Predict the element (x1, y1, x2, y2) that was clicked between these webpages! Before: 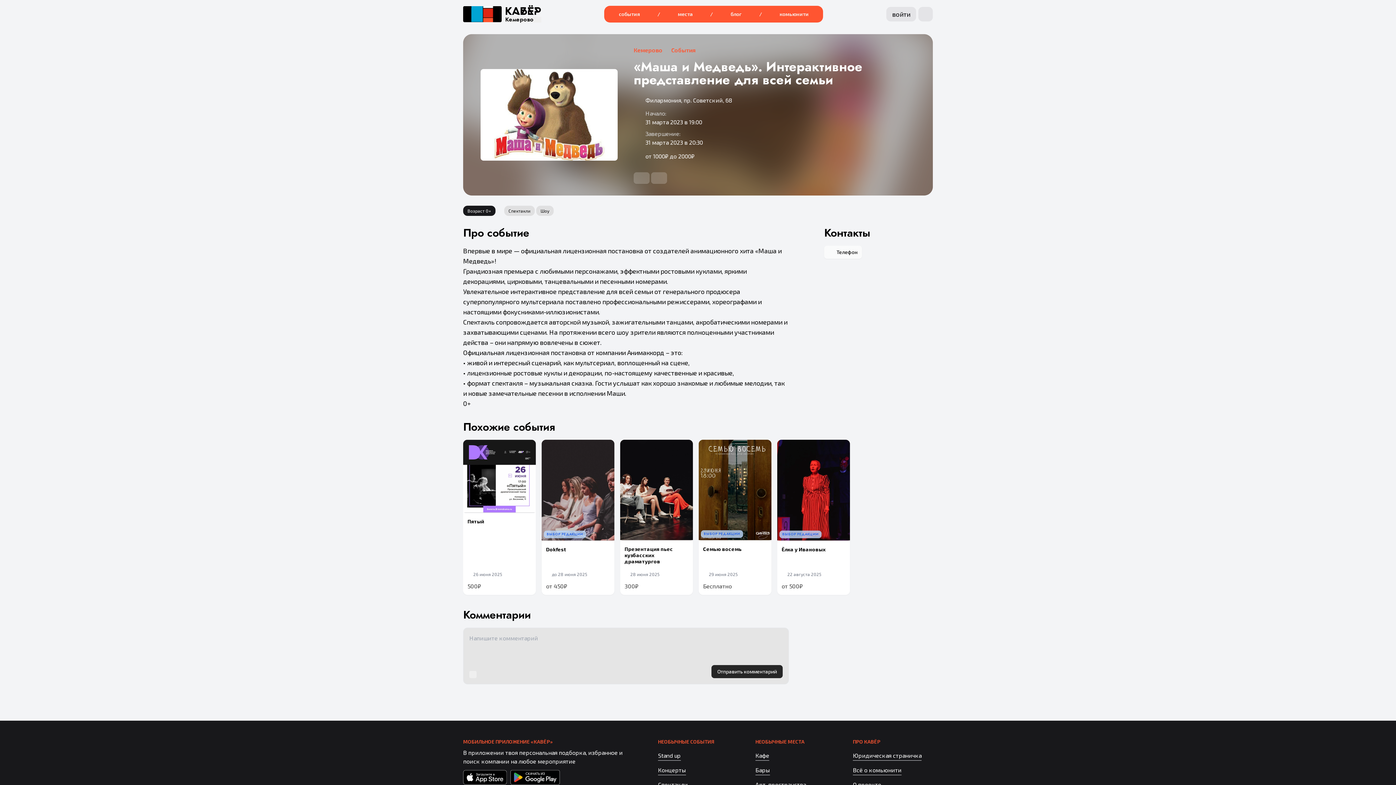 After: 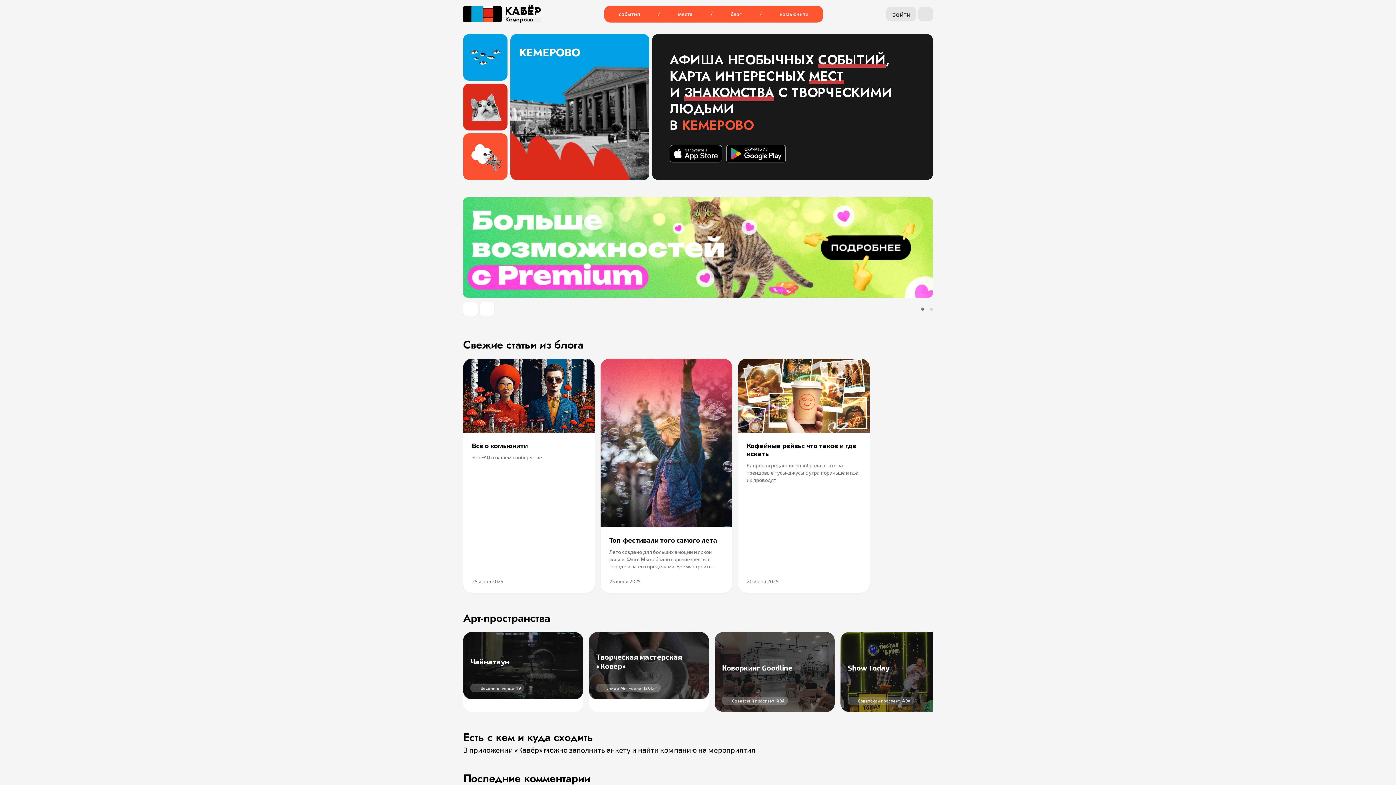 Action: label: Кемерово bbox: (633, 46, 662, 53)